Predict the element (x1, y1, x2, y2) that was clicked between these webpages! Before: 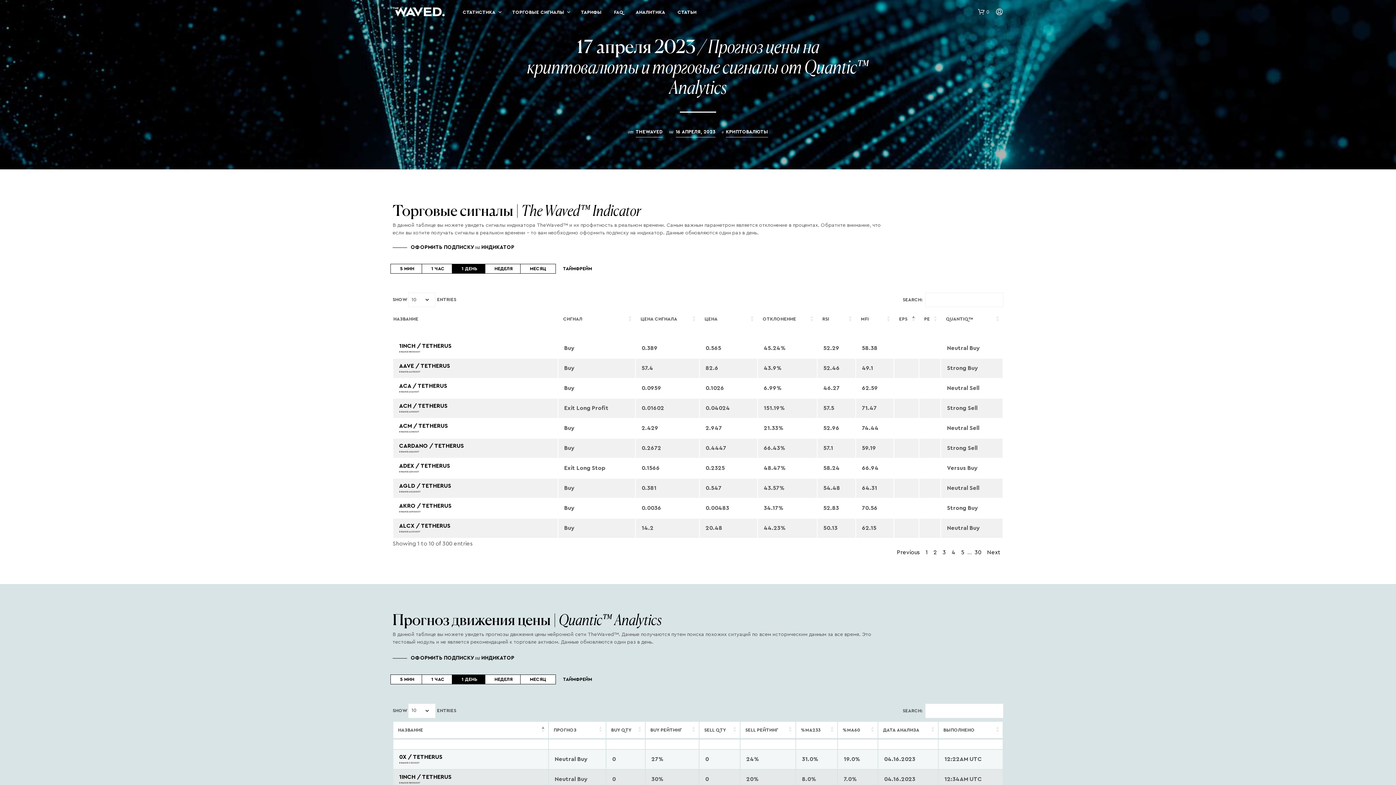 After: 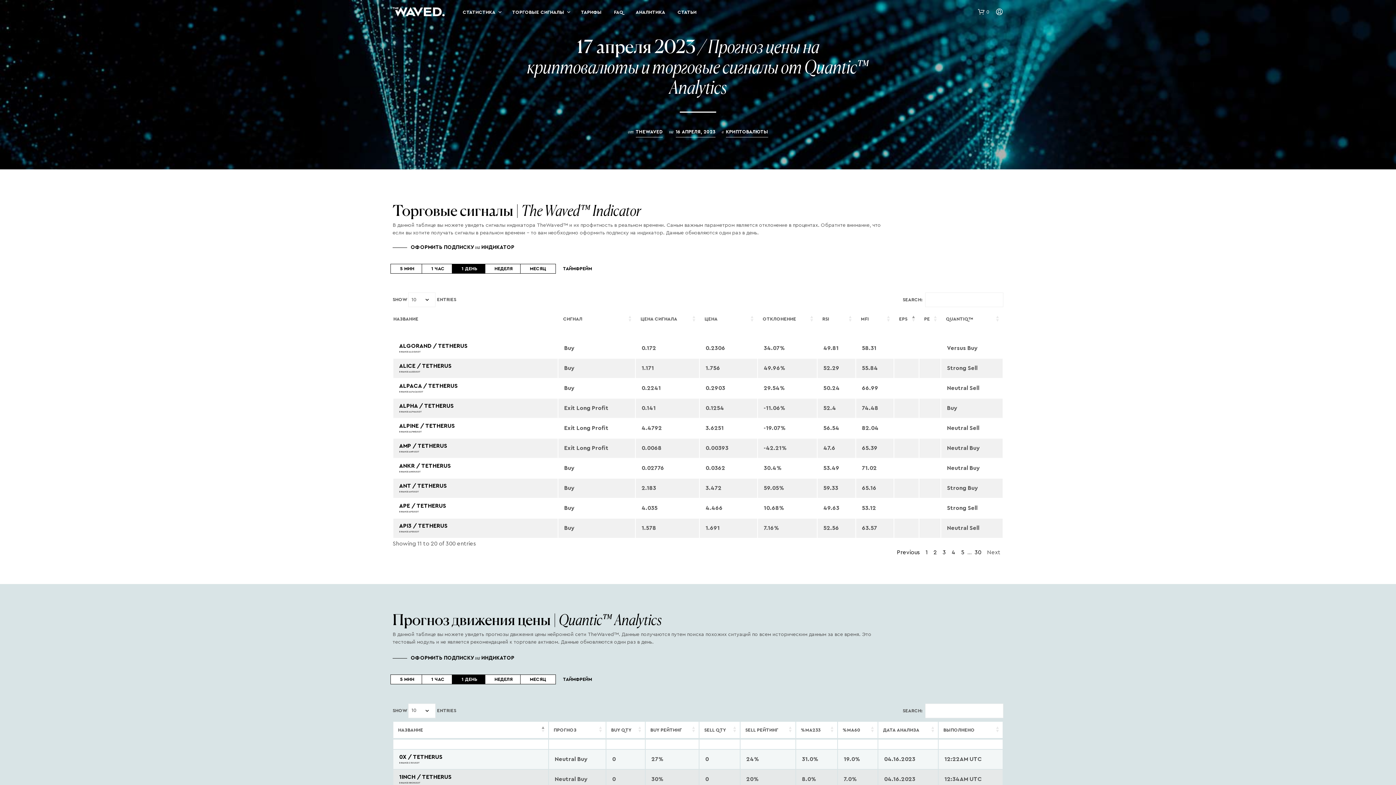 Action: label: Next bbox: (984, 547, 1003, 558)